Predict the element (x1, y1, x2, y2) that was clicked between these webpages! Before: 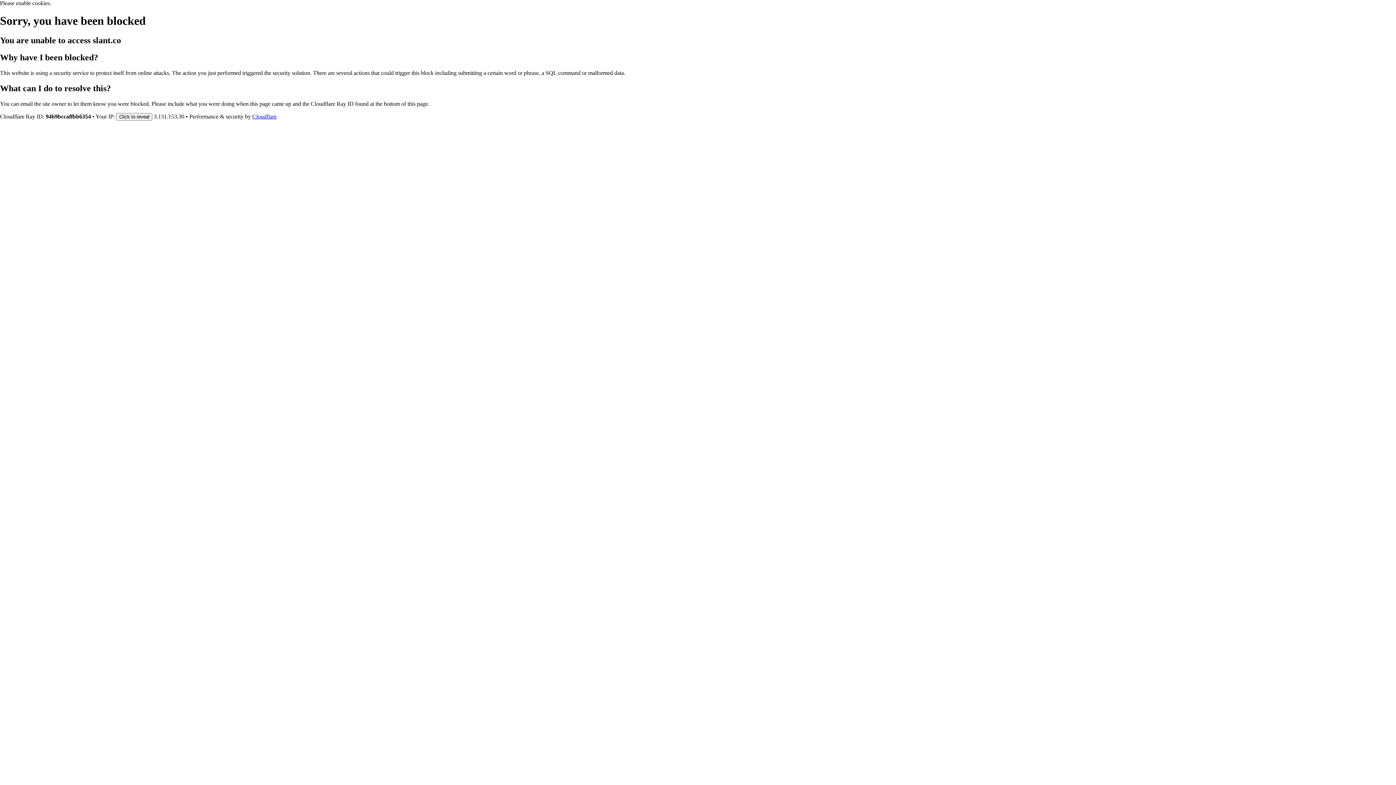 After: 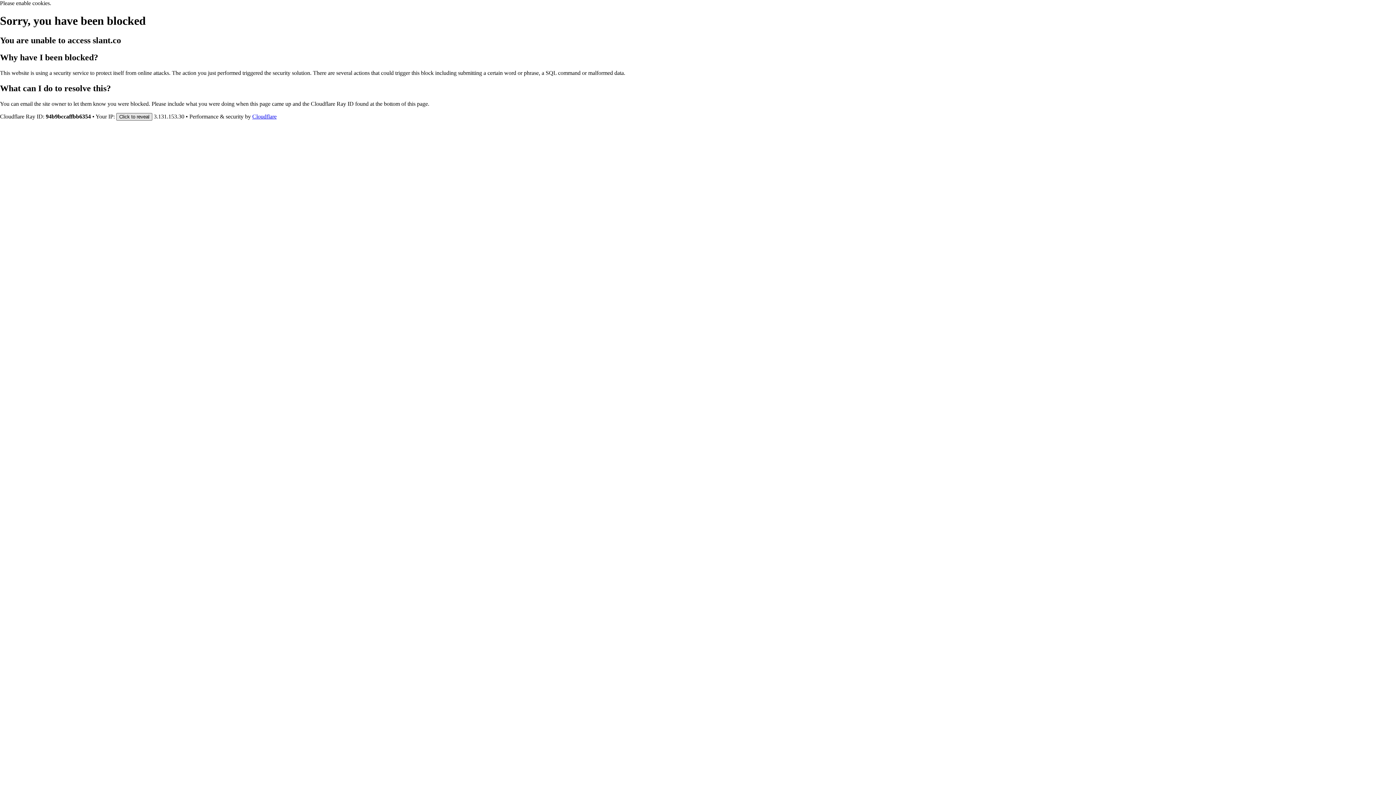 Action: bbox: (116, 112, 152, 120) label: Click to reveal